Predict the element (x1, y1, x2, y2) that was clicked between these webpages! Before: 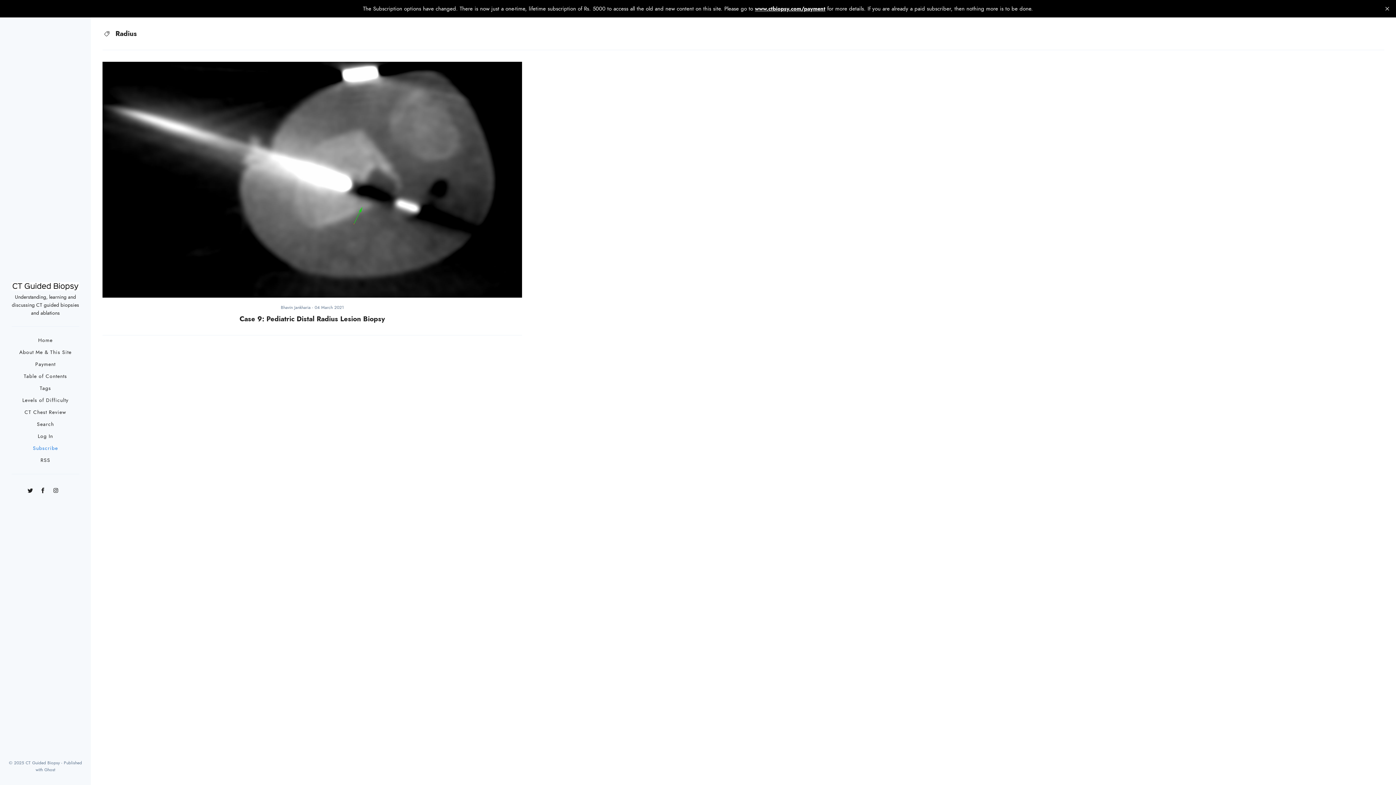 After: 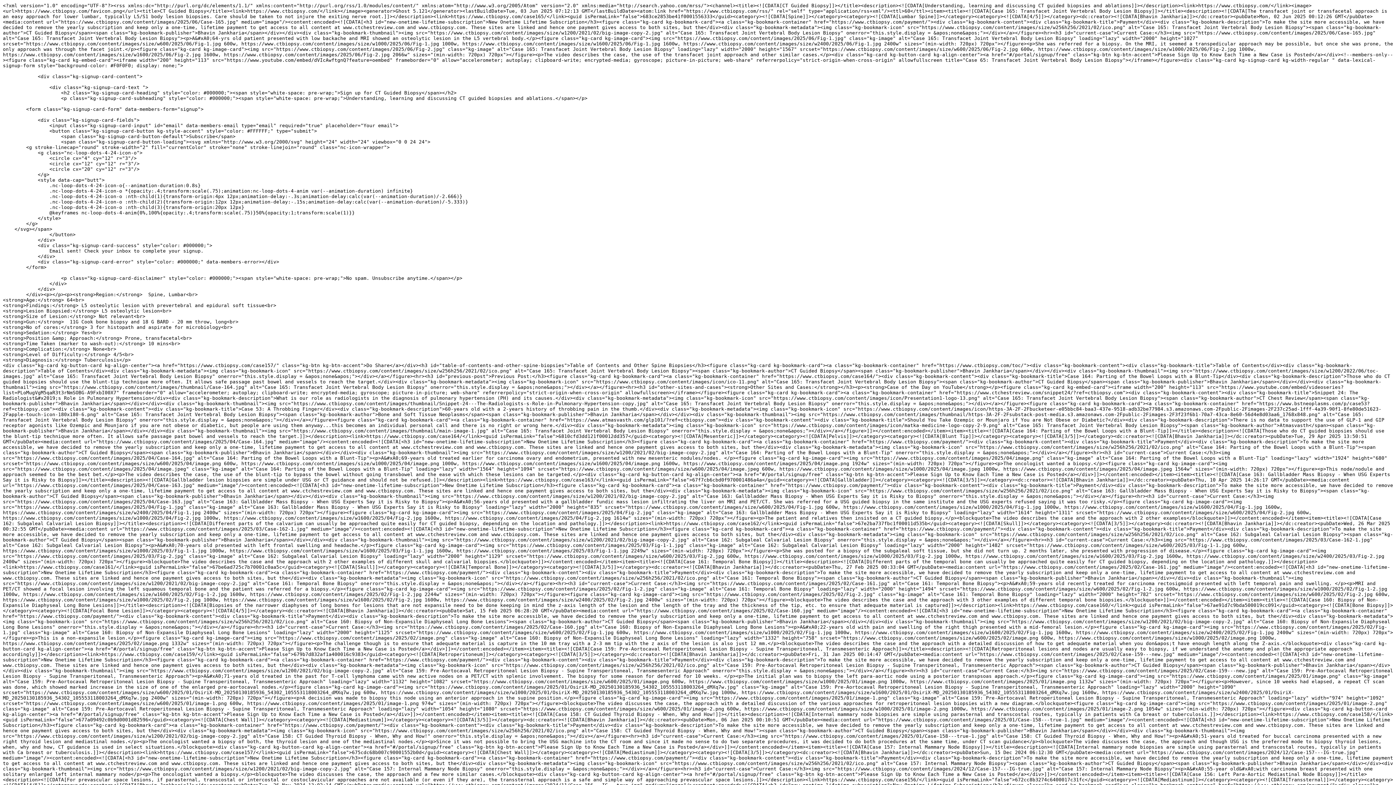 Action: label: RSS bbox: (40, 457, 50, 464)